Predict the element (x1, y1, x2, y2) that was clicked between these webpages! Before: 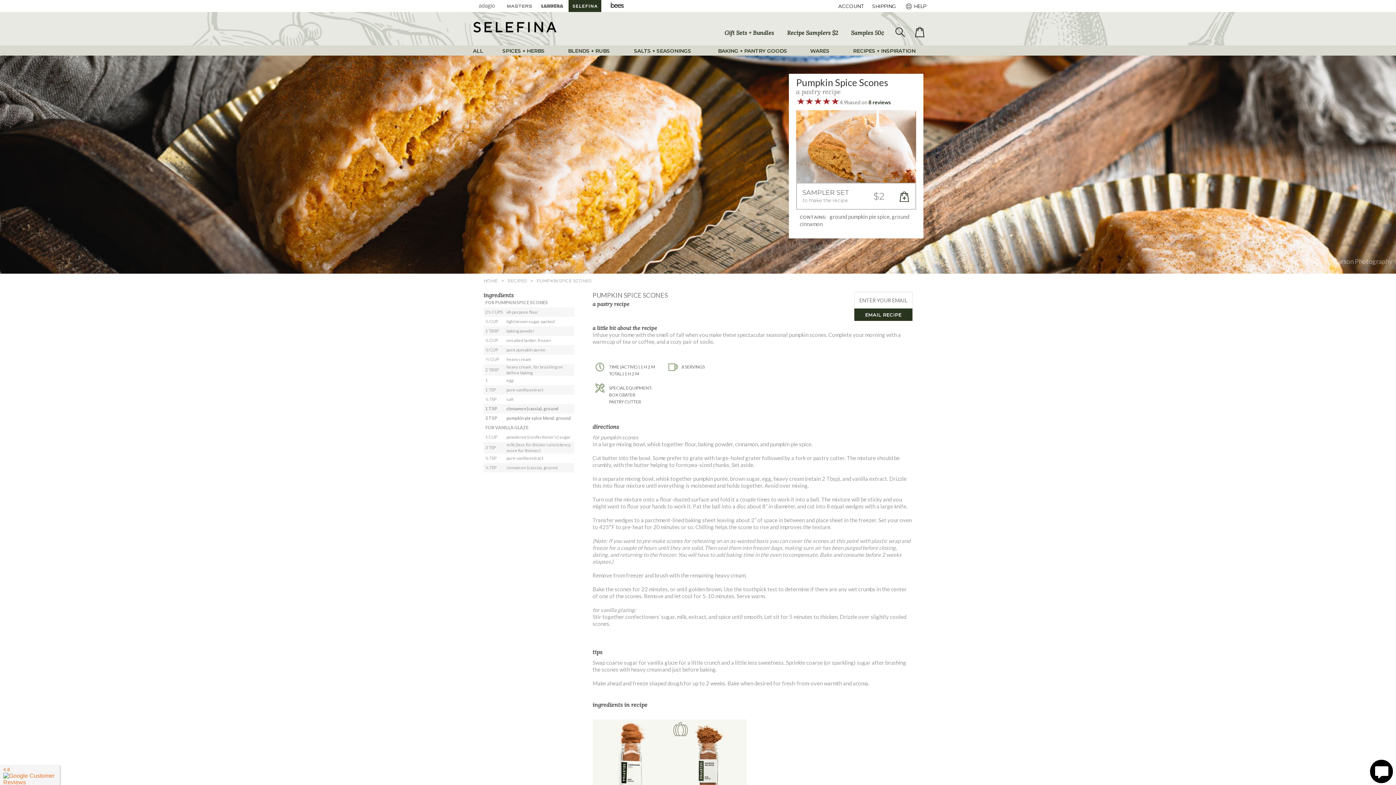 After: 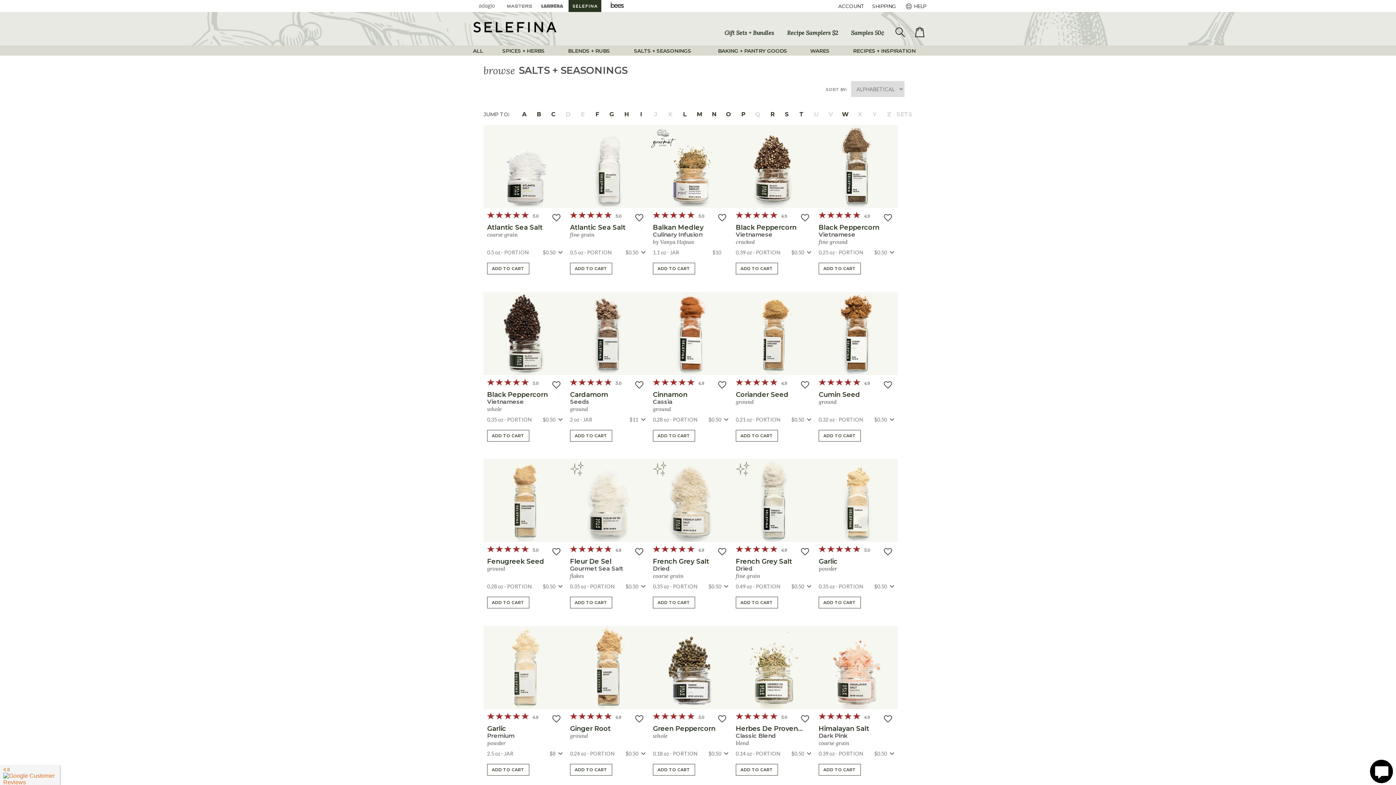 Action: bbox: (621, 46, 703, 55) label: SALTS + SEASONINGS